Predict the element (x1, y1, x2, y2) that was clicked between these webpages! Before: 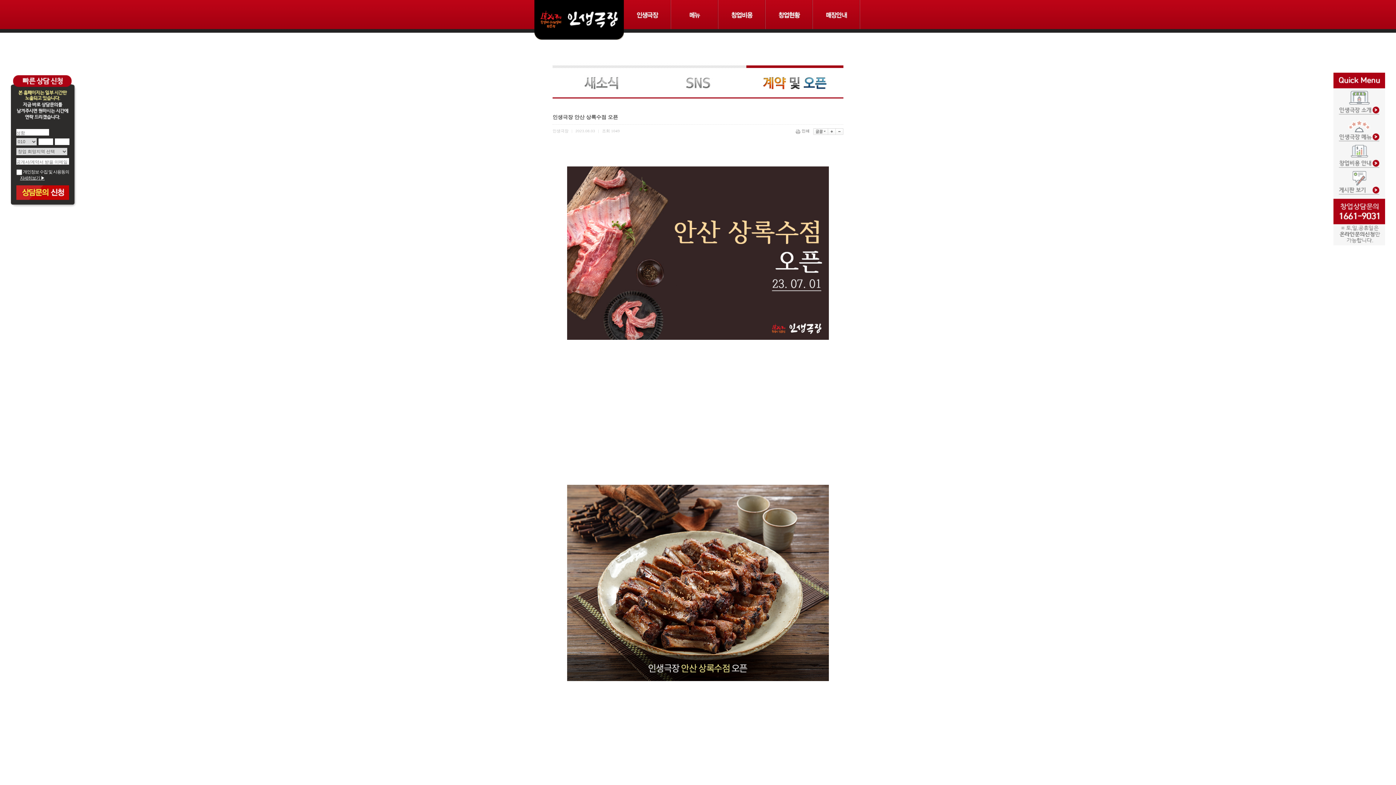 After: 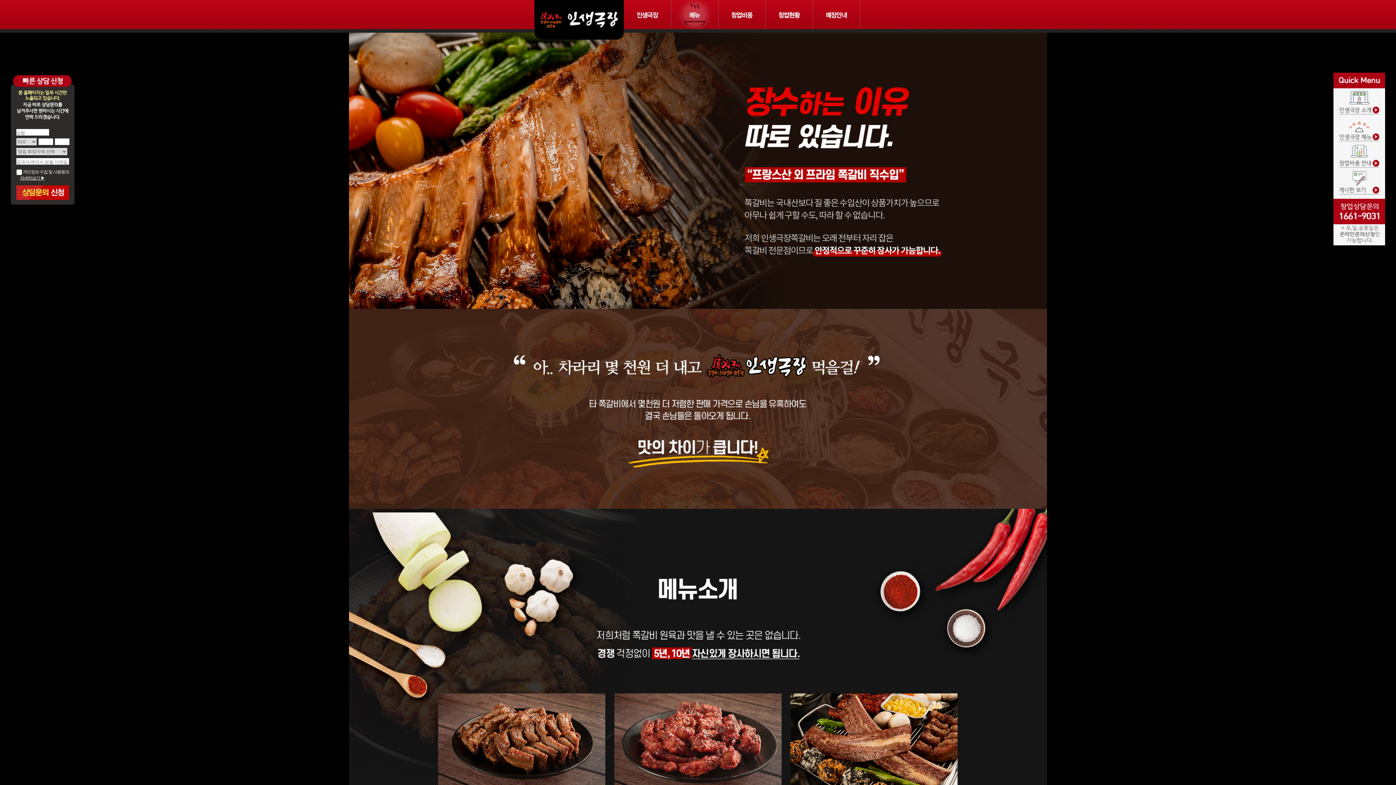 Action: label: 인생극장 메뉴 bbox: (1333, 113, 1385, 138)